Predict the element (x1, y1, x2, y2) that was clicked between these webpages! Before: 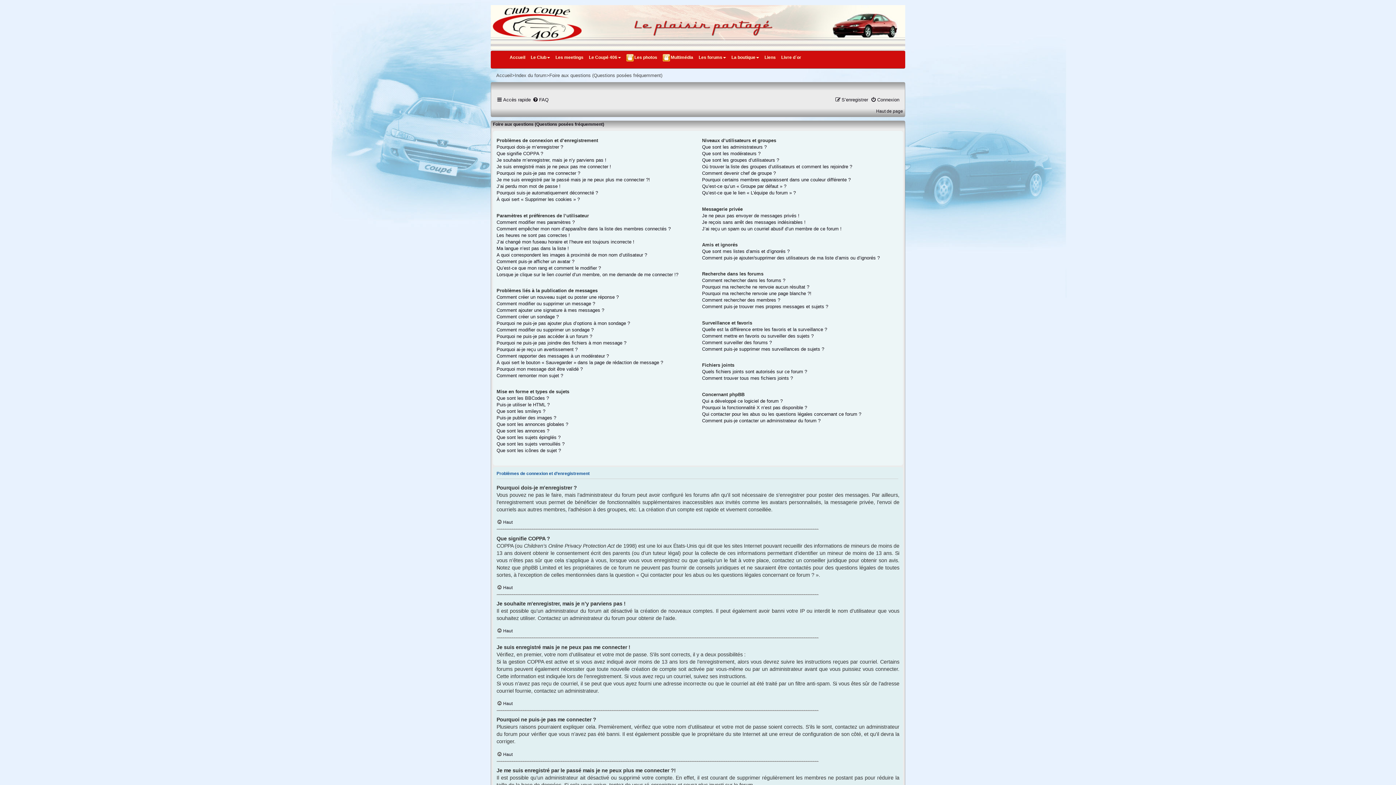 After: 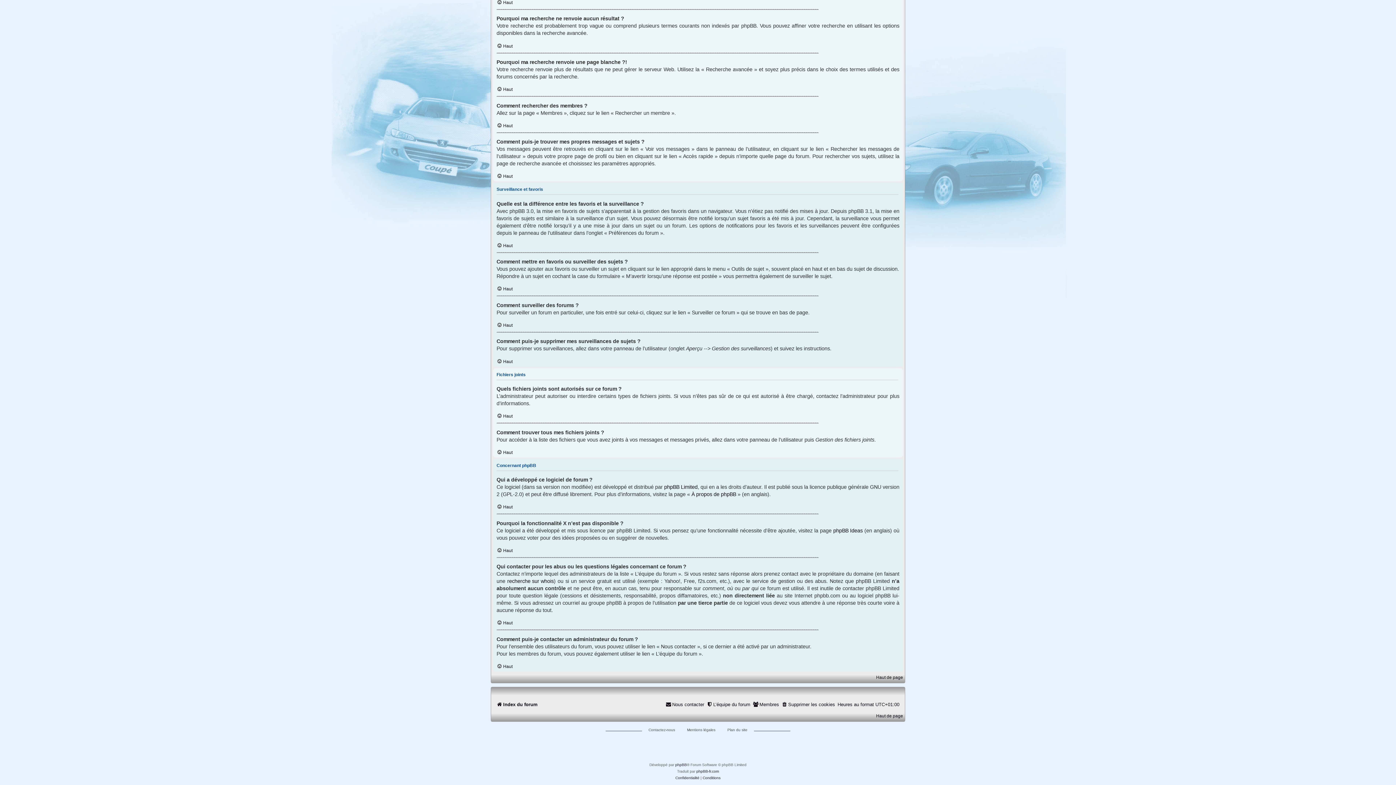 Action: label: Comment puis-je trouver mes propres messages et sujets ? bbox: (702, 303, 828, 310)